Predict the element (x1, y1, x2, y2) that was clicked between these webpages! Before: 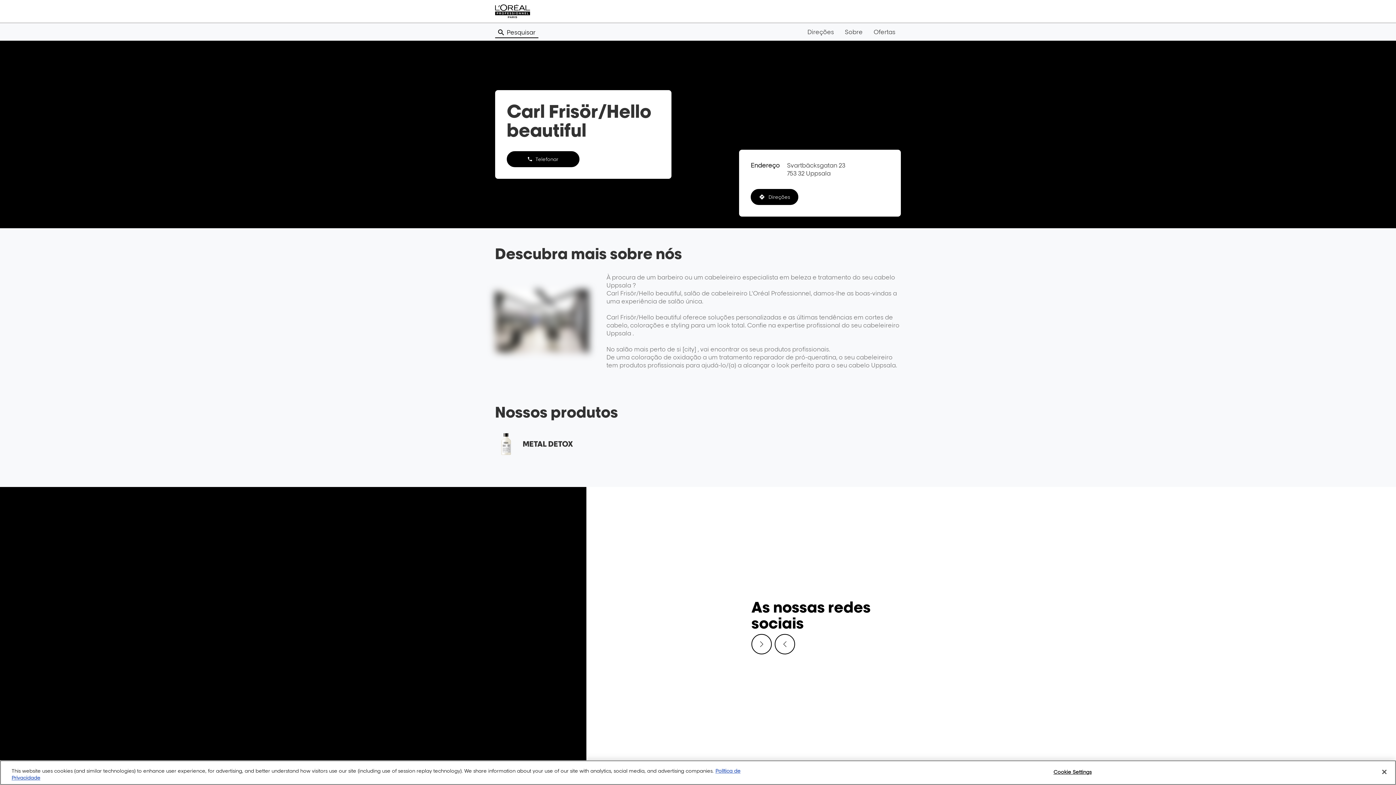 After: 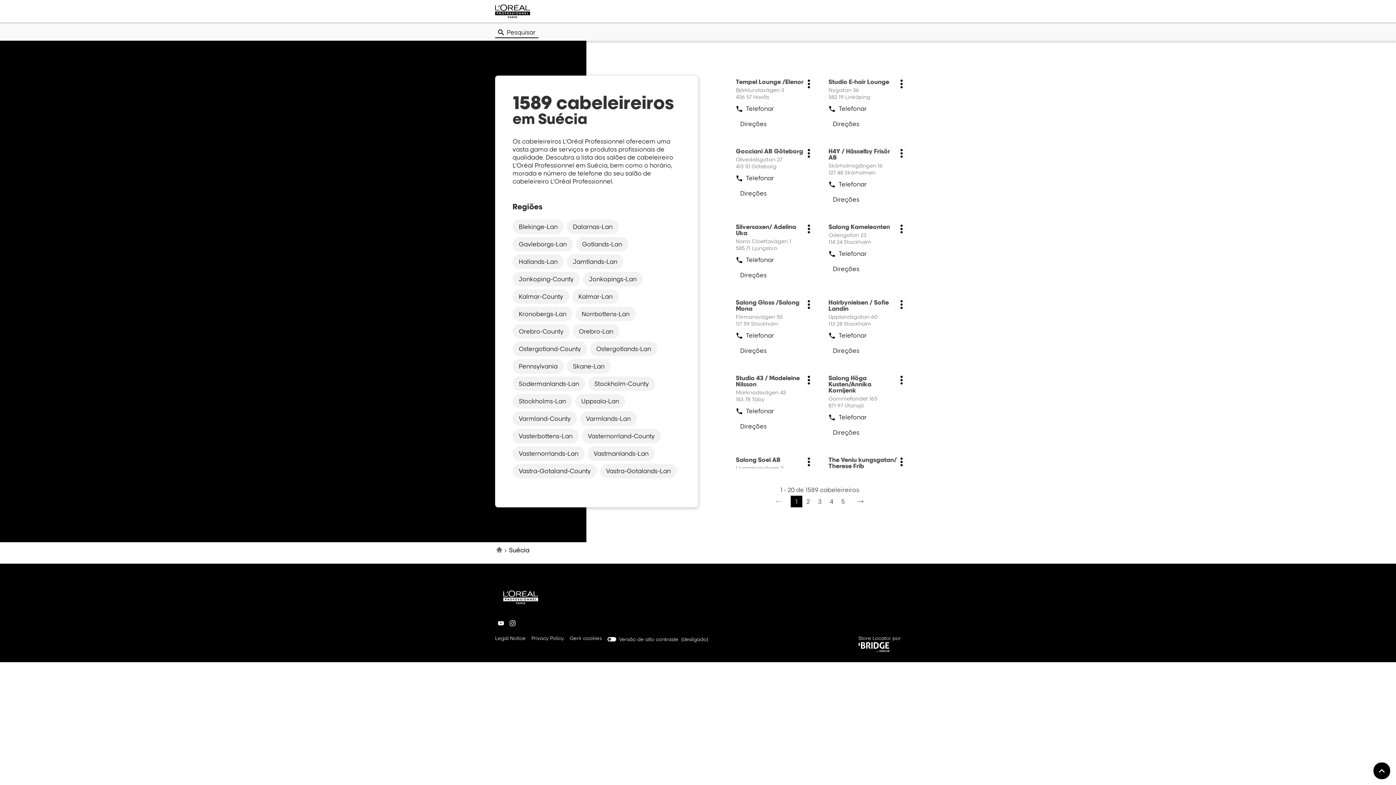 Action: bbox: (509, 771, 530, 778) label: Suécia 